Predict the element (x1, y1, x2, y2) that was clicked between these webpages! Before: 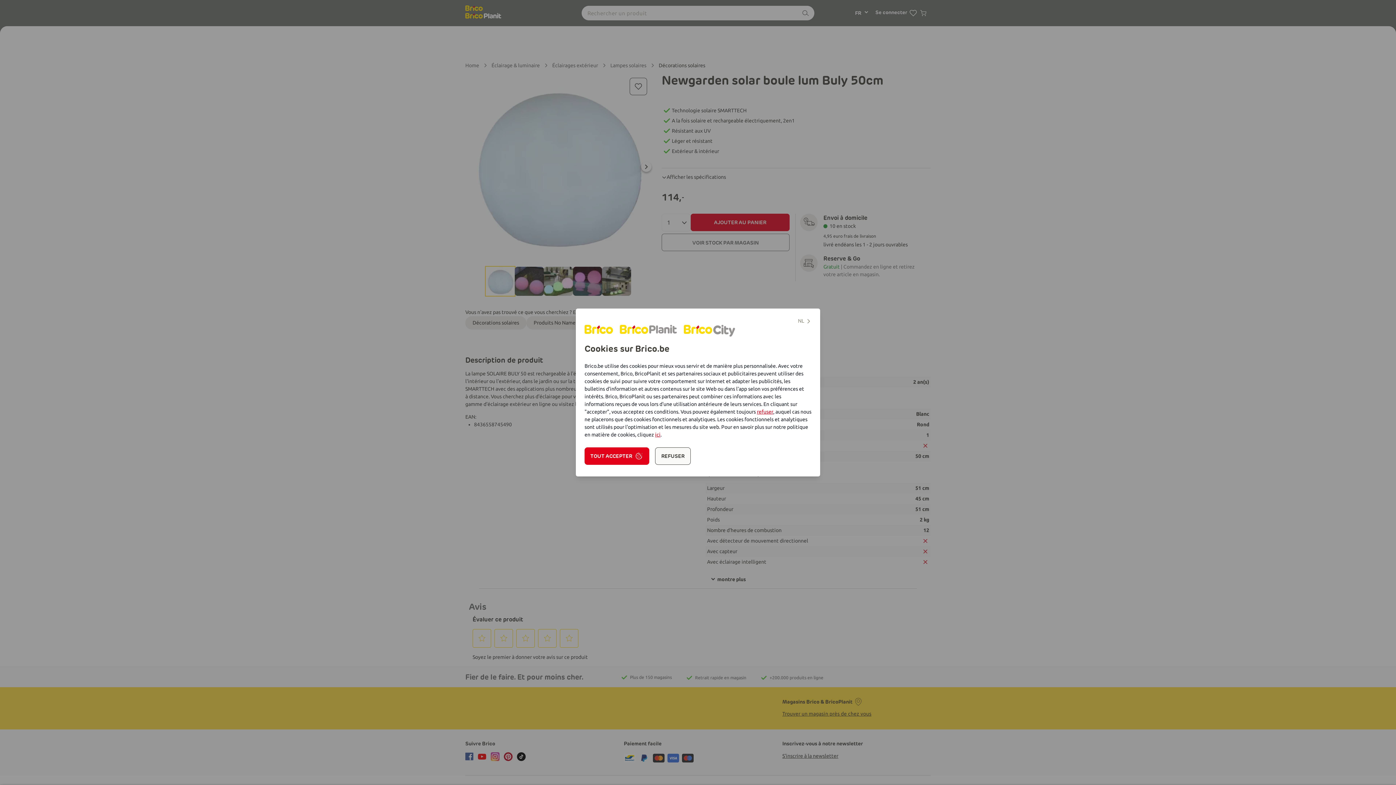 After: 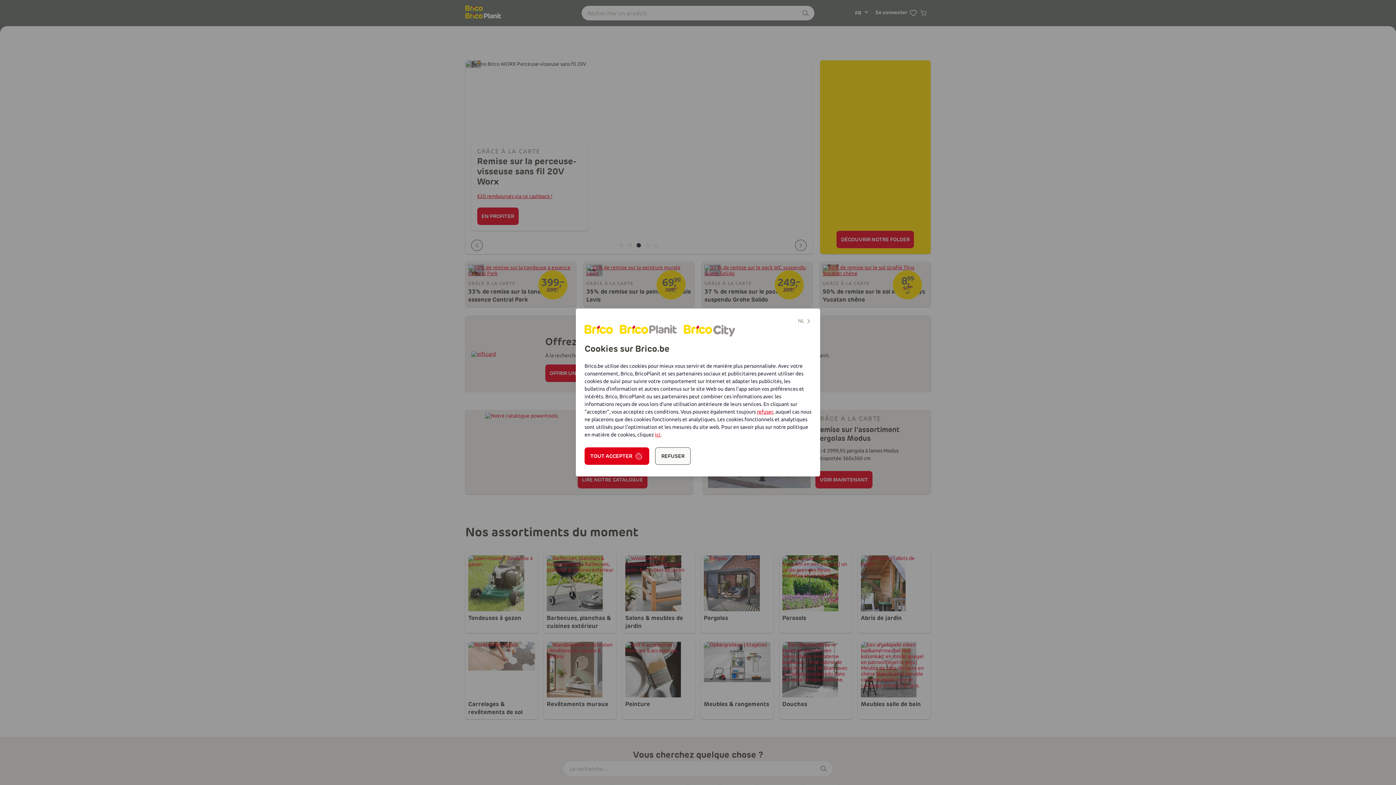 Action: bbox: (684, 325, 713, 335)